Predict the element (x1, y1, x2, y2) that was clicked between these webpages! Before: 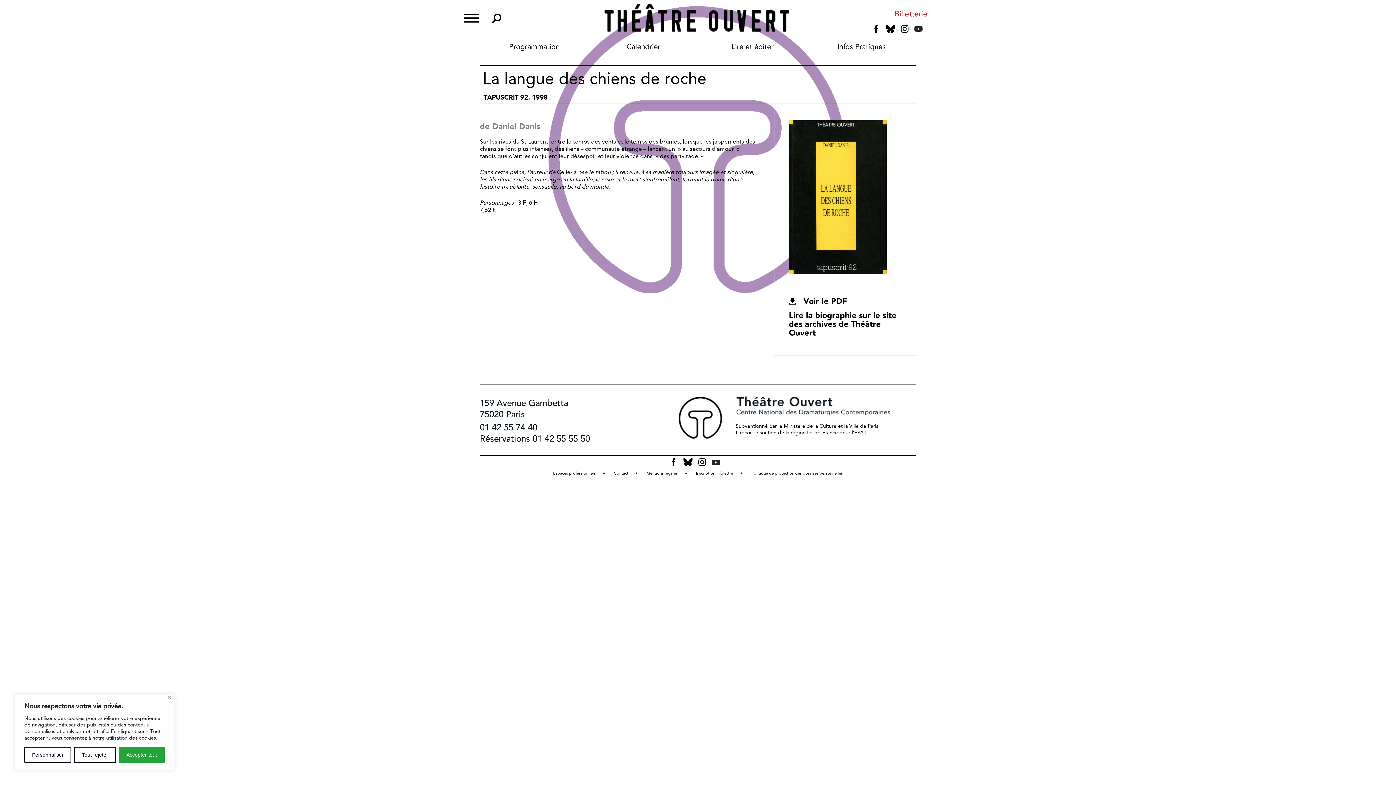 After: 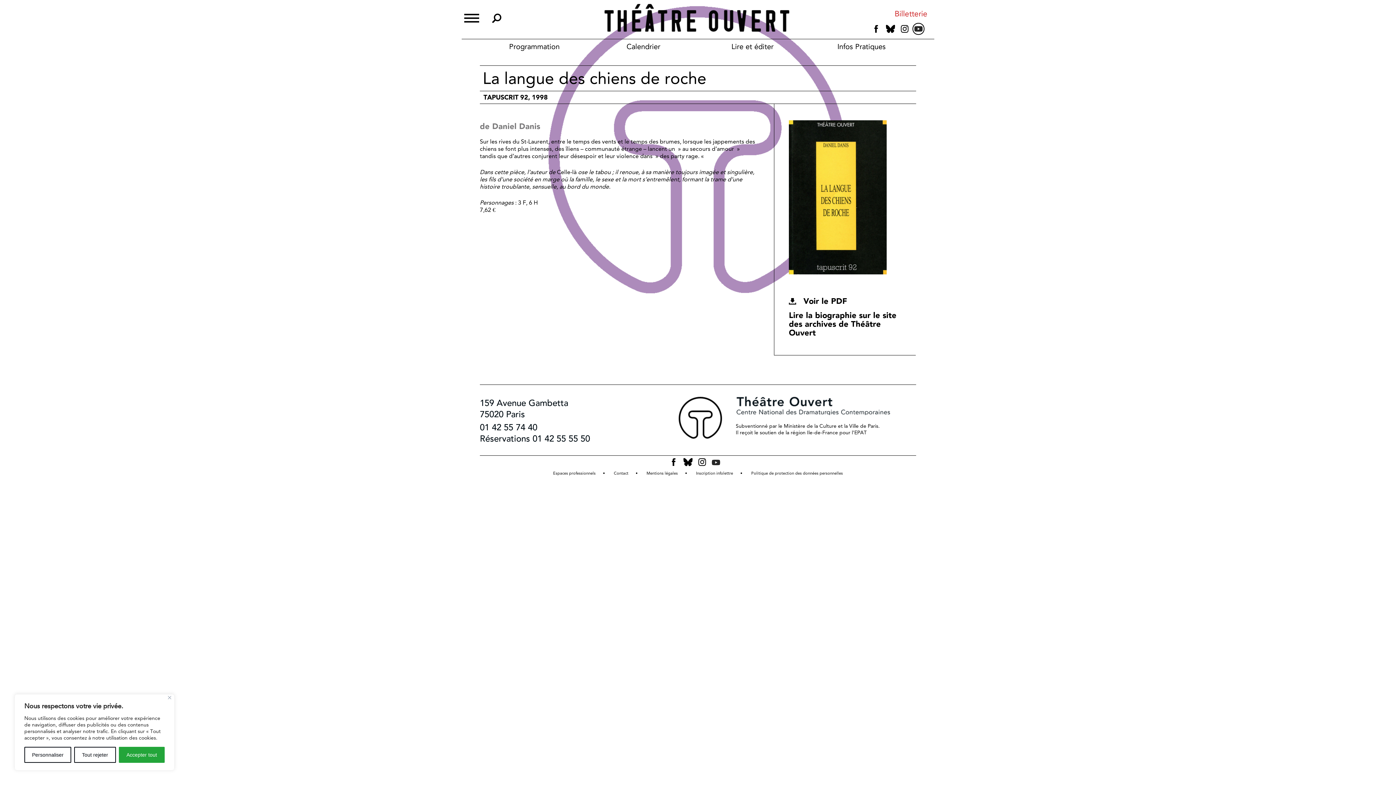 Action: bbox: (912, 23, 924, 35) label: youtube